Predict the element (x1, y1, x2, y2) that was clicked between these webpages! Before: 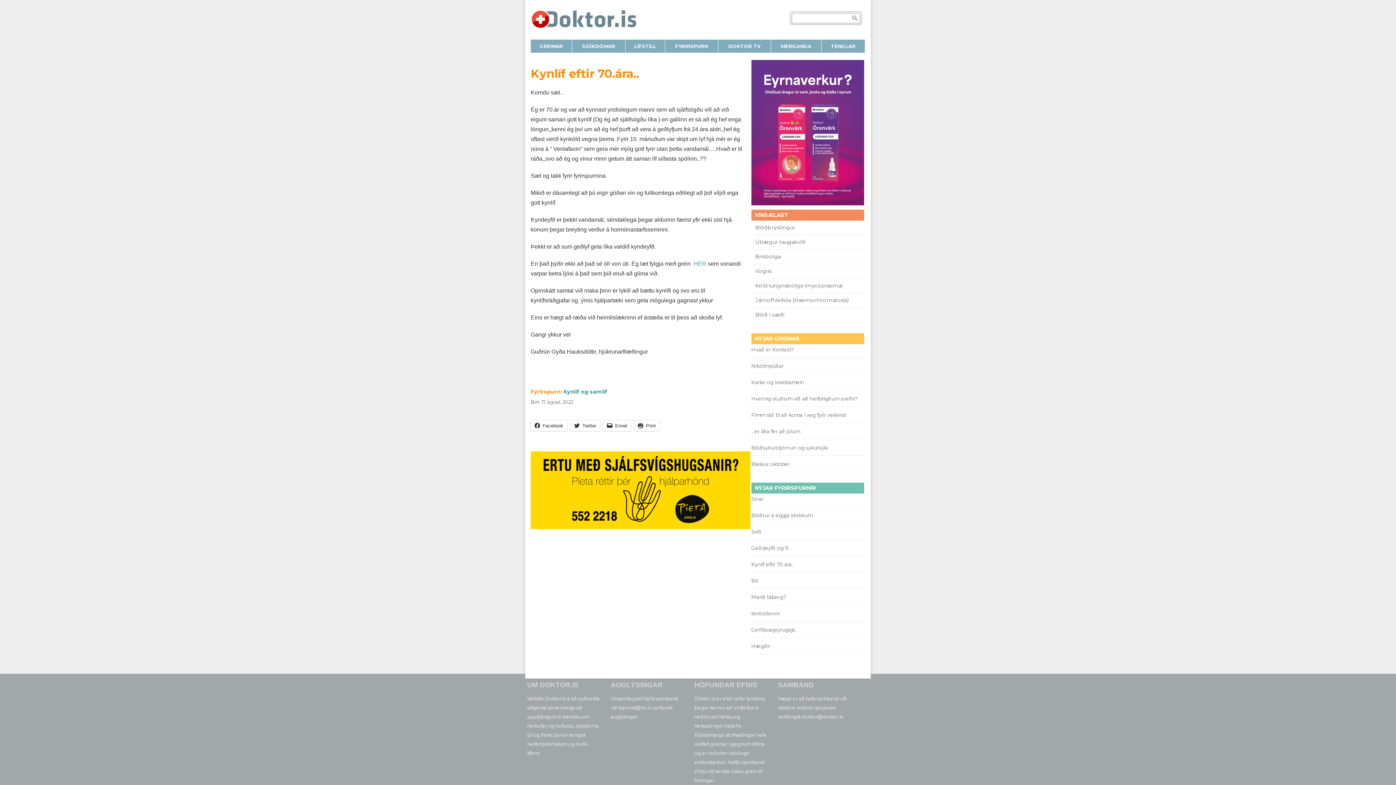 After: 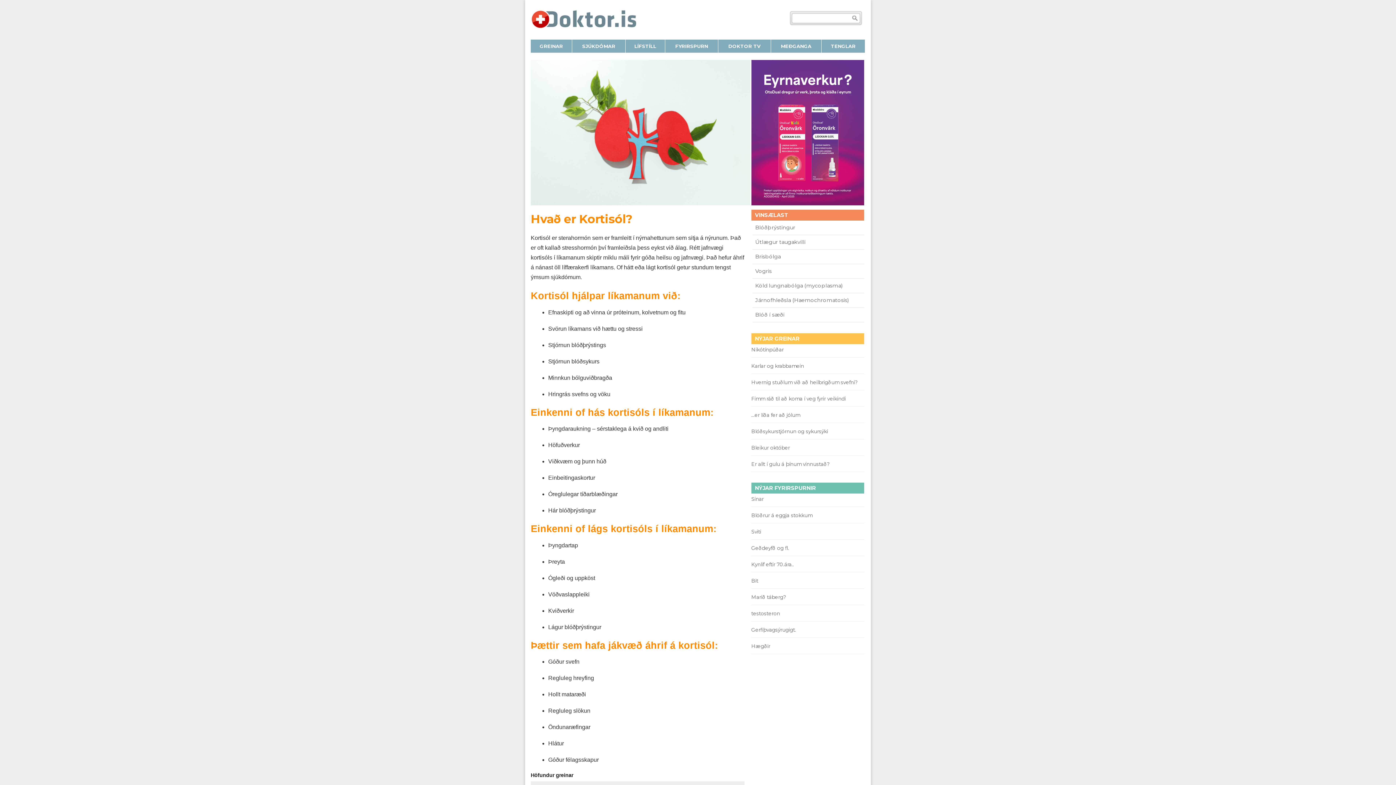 Action: bbox: (751, 346, 795, 352) label: Hvað er Kortisól? 